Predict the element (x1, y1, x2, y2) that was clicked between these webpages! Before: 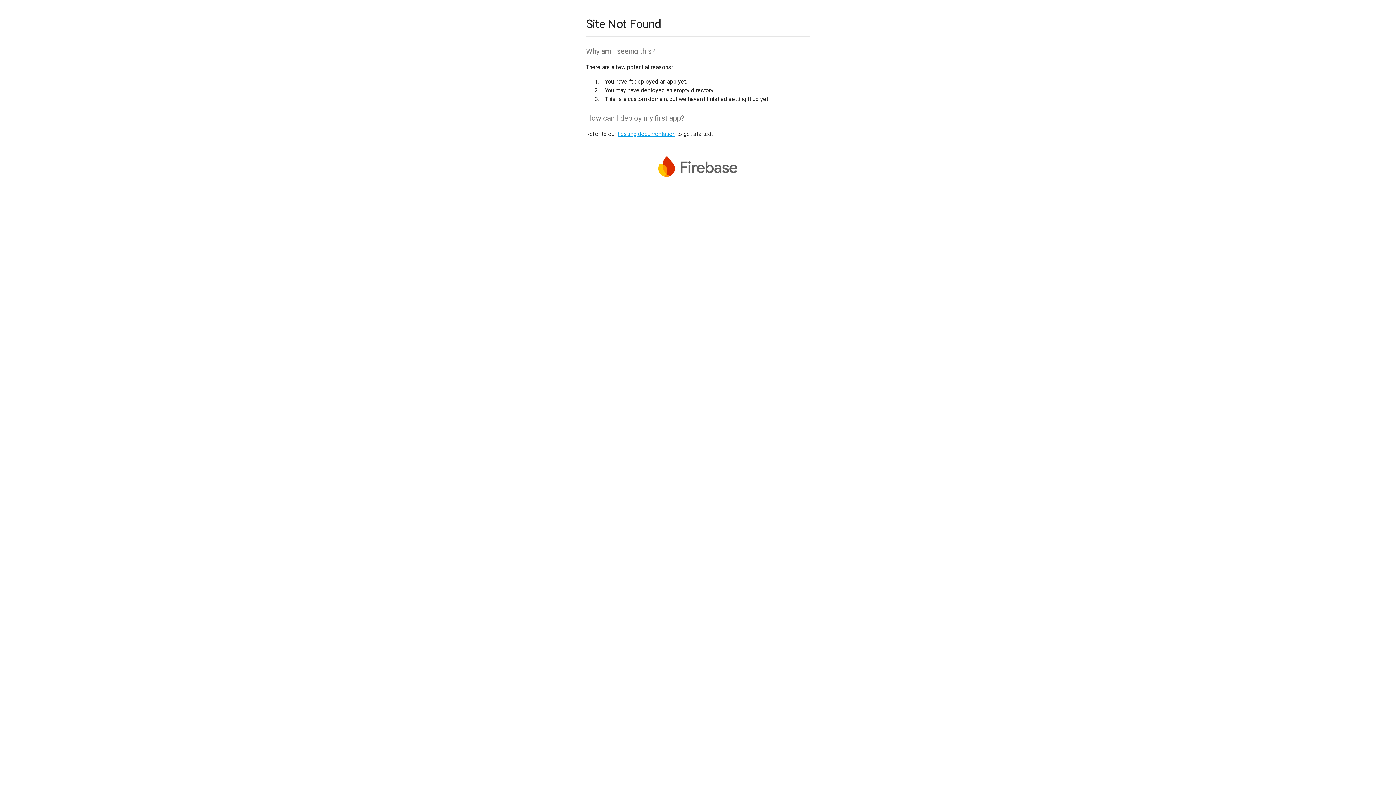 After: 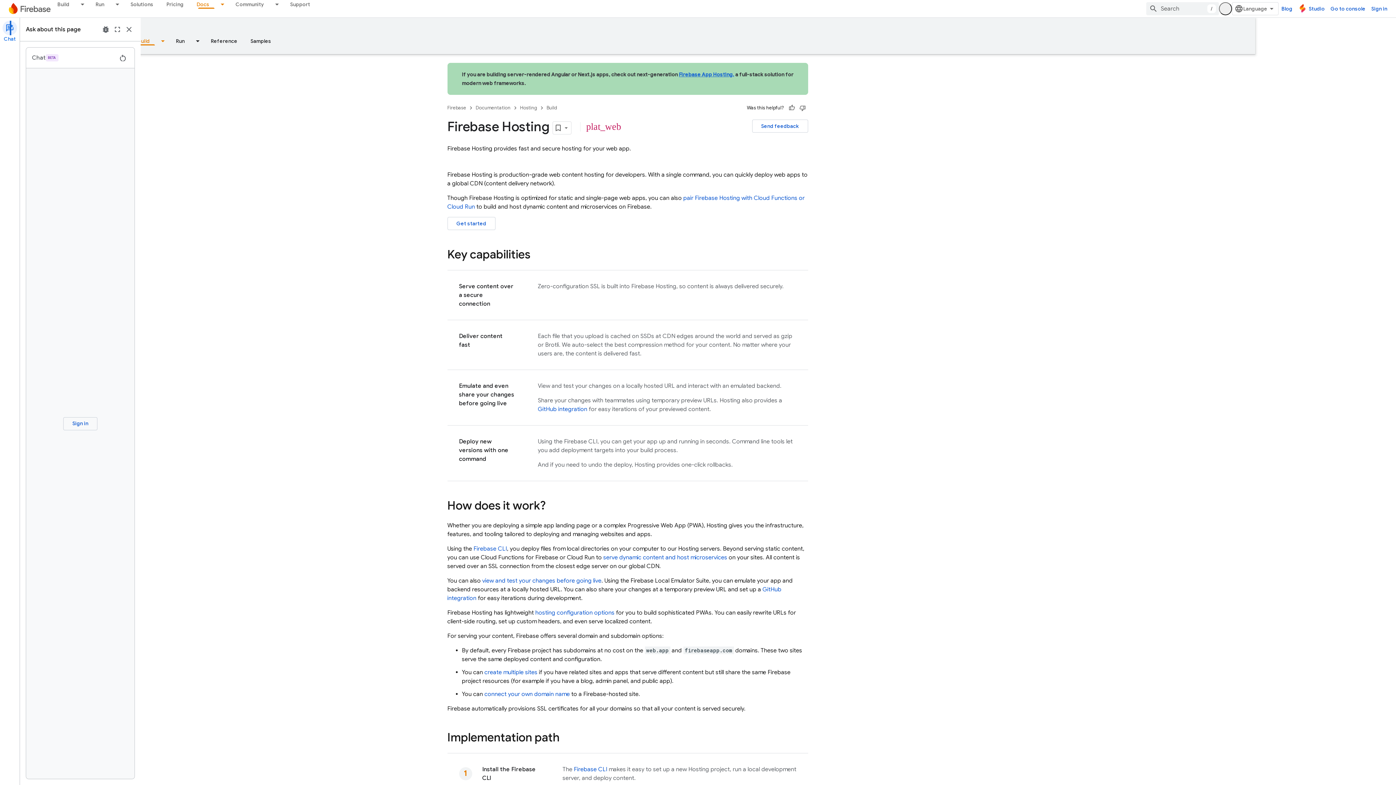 Action: label: hosting documentation bbox: (617, 130, 675, 137)